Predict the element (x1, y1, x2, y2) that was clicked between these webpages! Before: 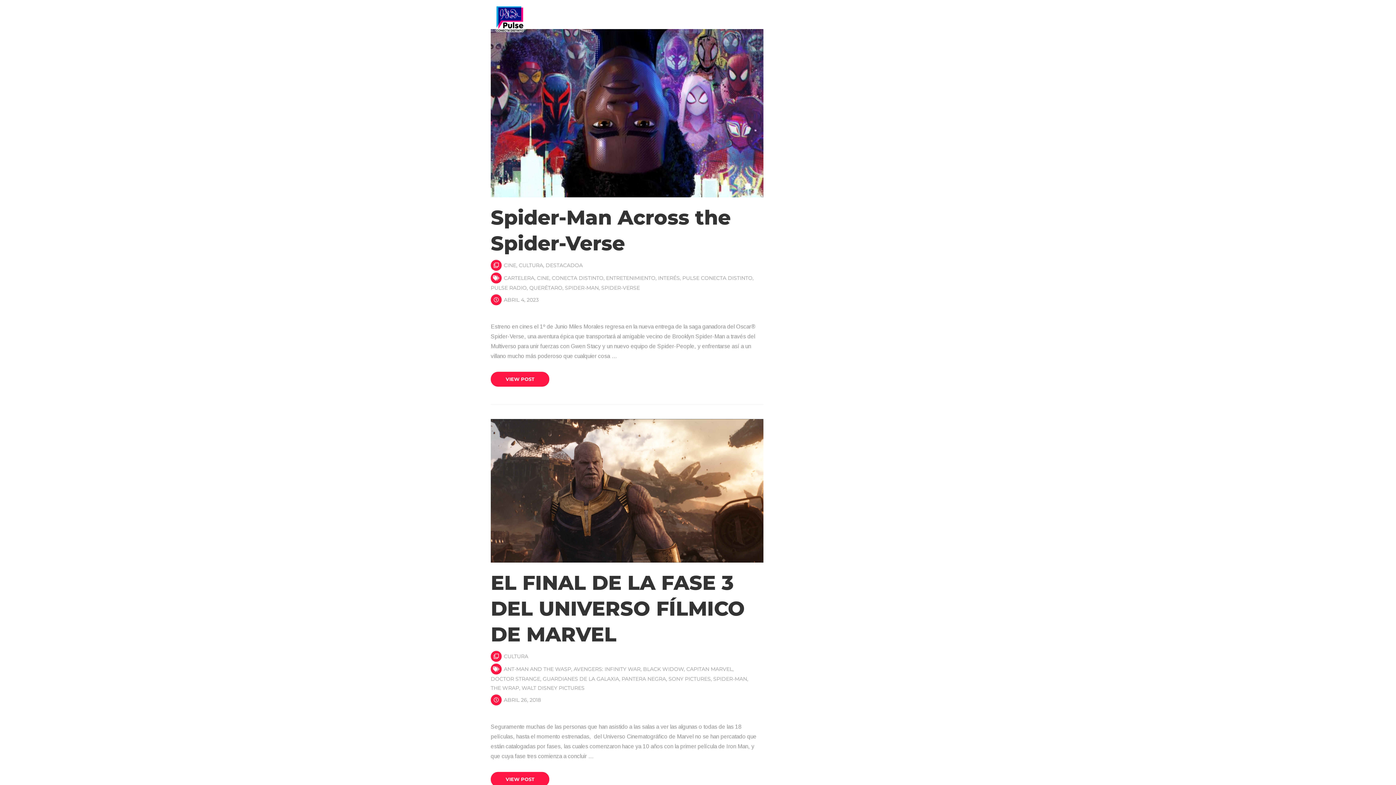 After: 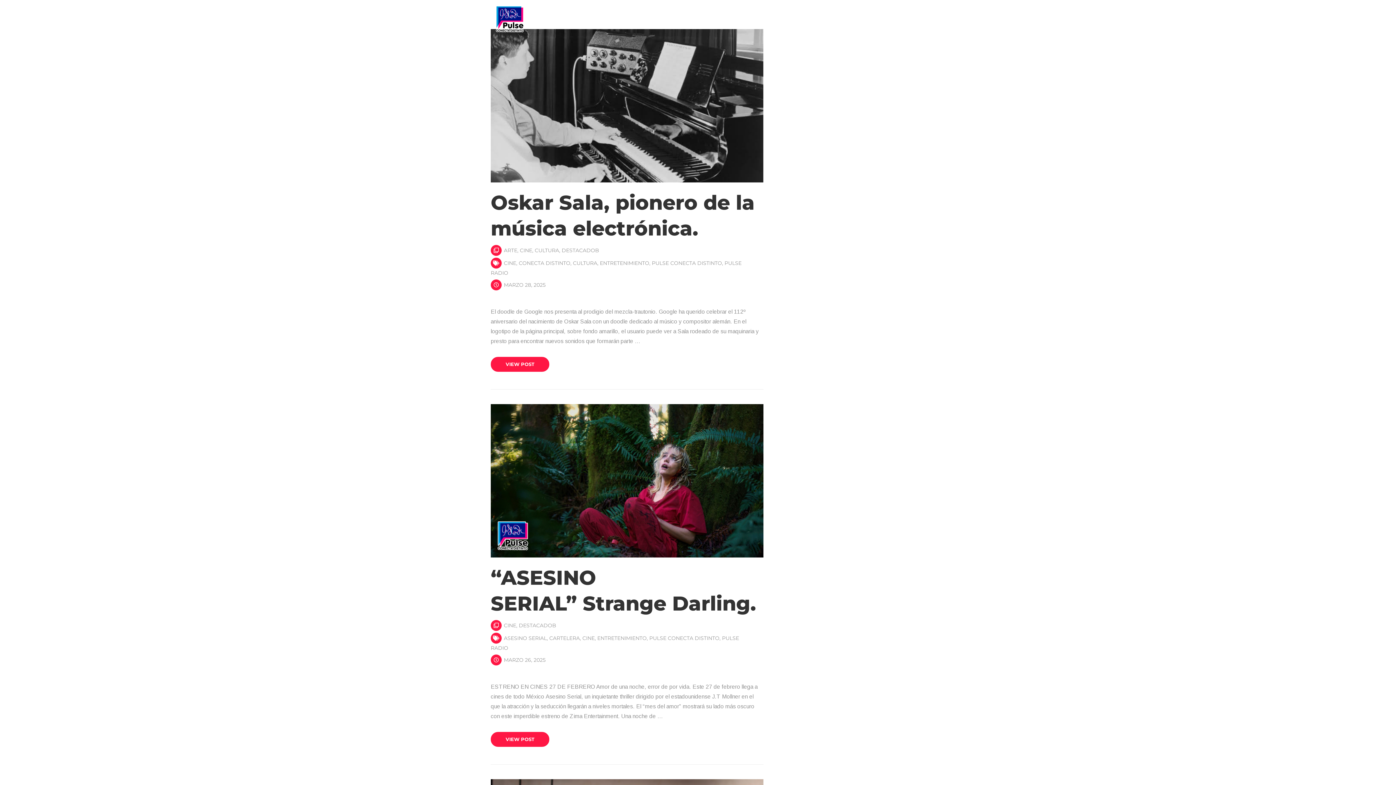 Action: bbox: (537, 274, 549, 281) label: CINE